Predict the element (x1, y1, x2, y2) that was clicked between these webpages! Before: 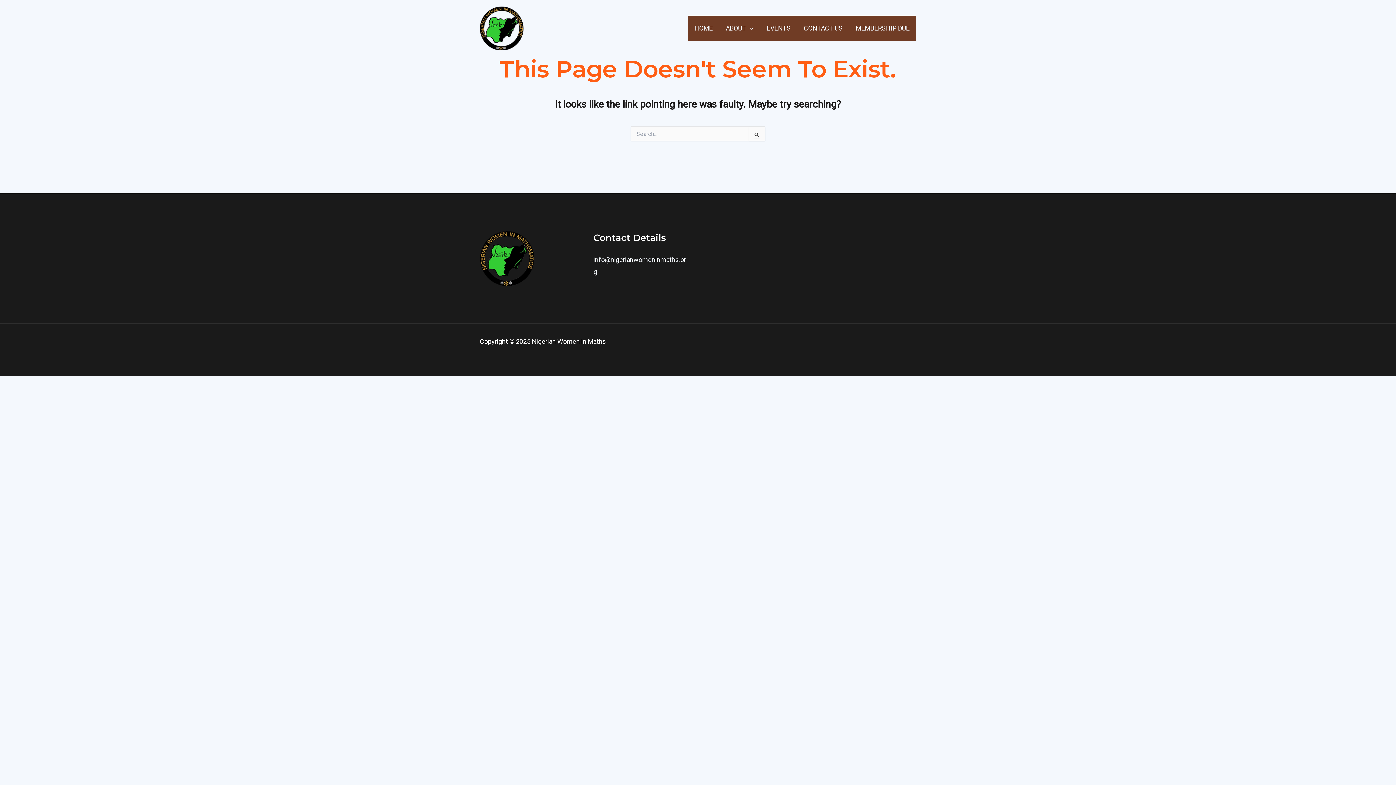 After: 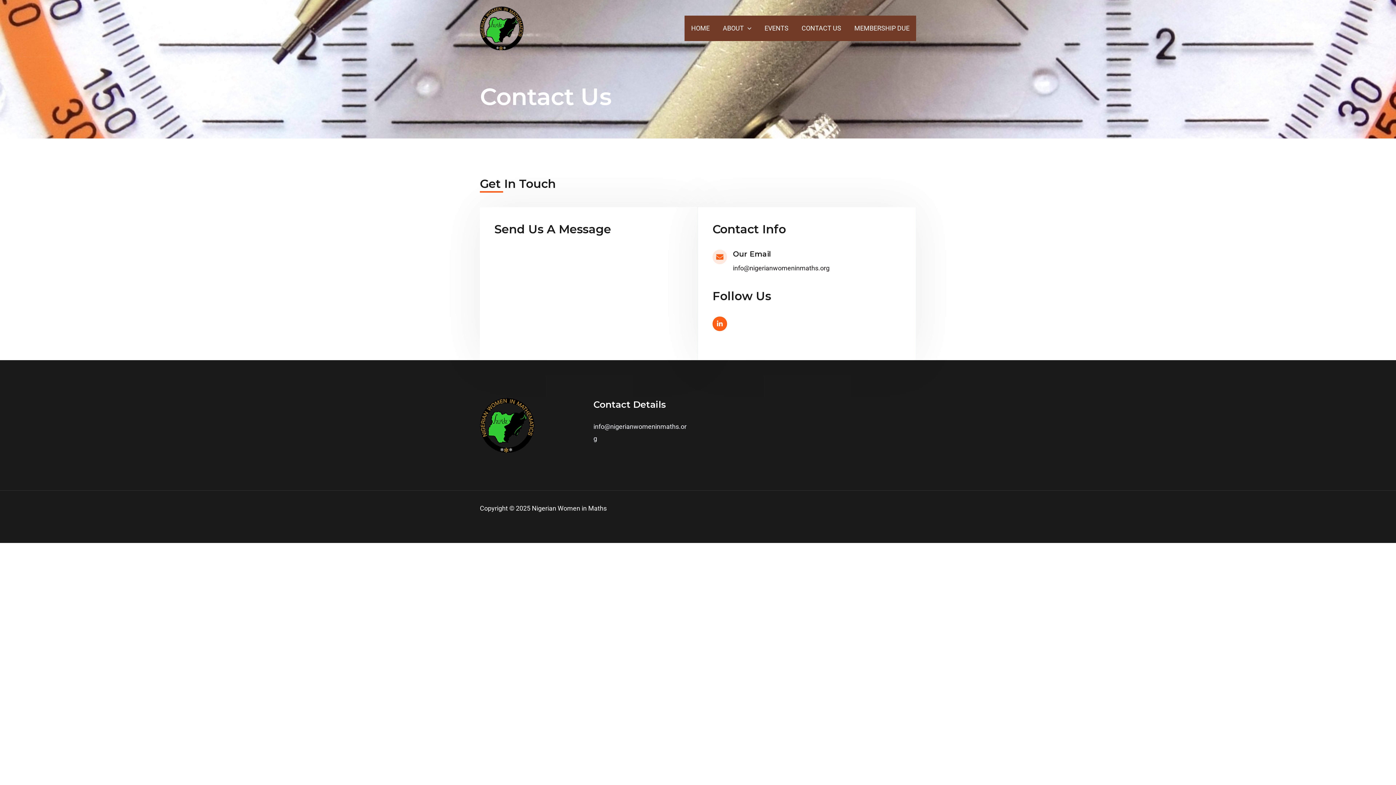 Action: bbox: (797, 15, 849, 41) label: CONTACT US